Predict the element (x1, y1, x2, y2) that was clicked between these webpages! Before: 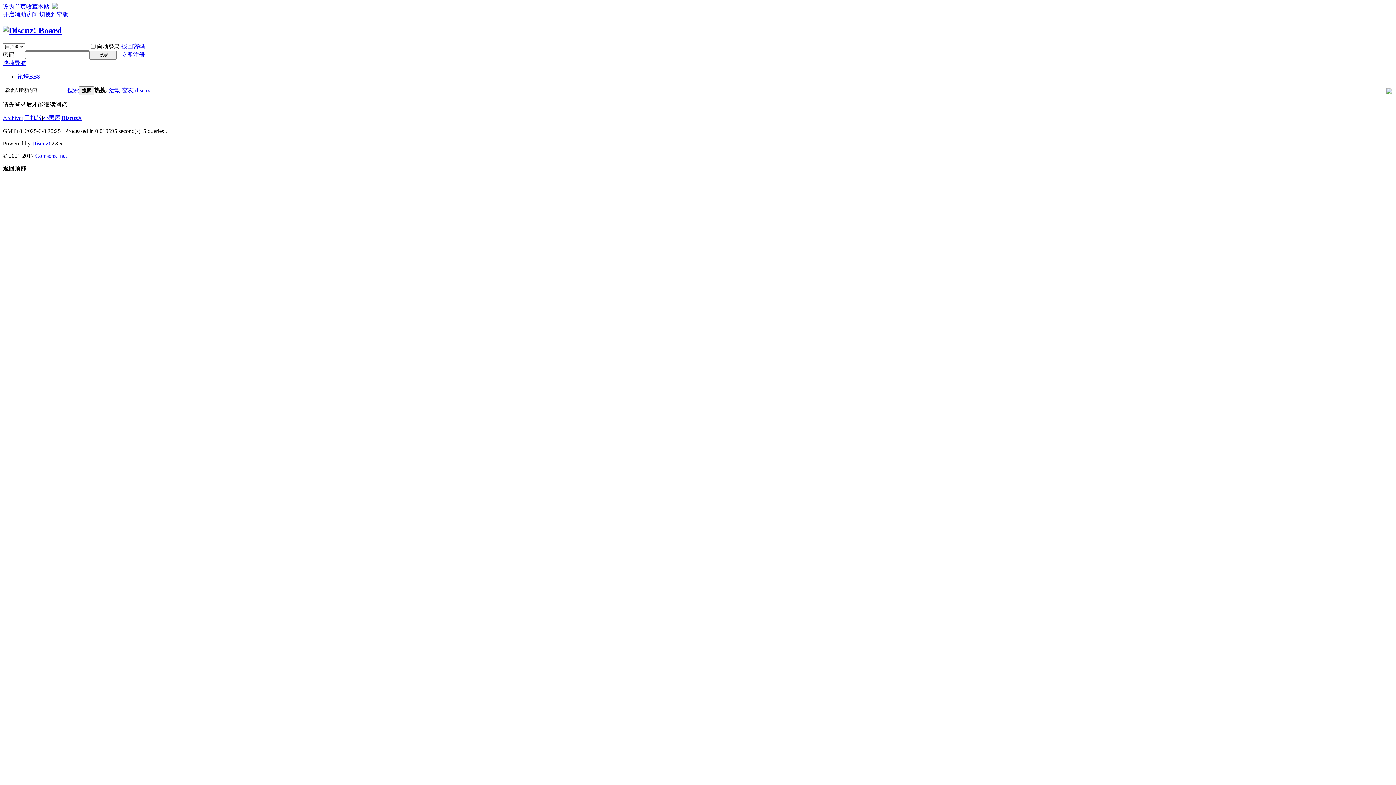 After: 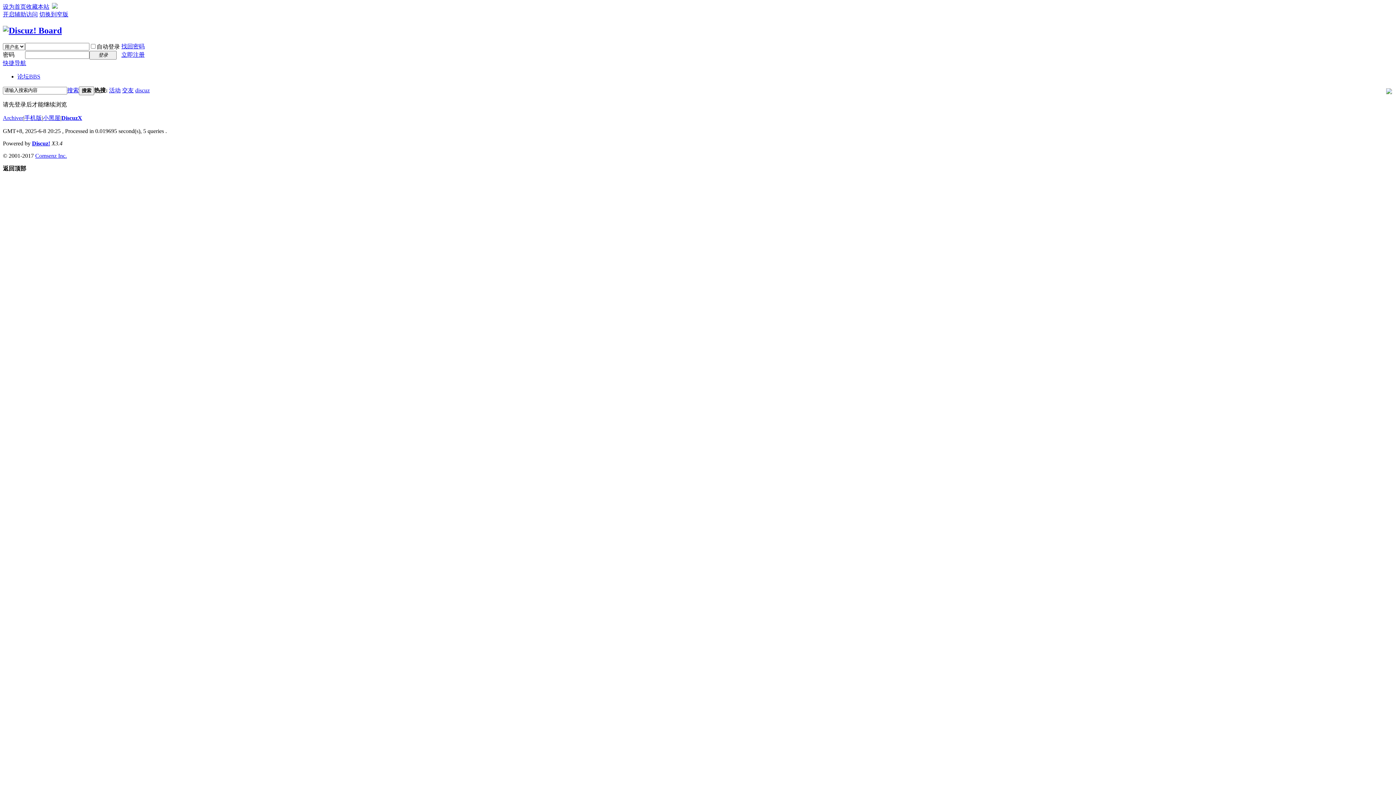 Action: bbox: (2, 165, 26, 171) label: 返回顶部